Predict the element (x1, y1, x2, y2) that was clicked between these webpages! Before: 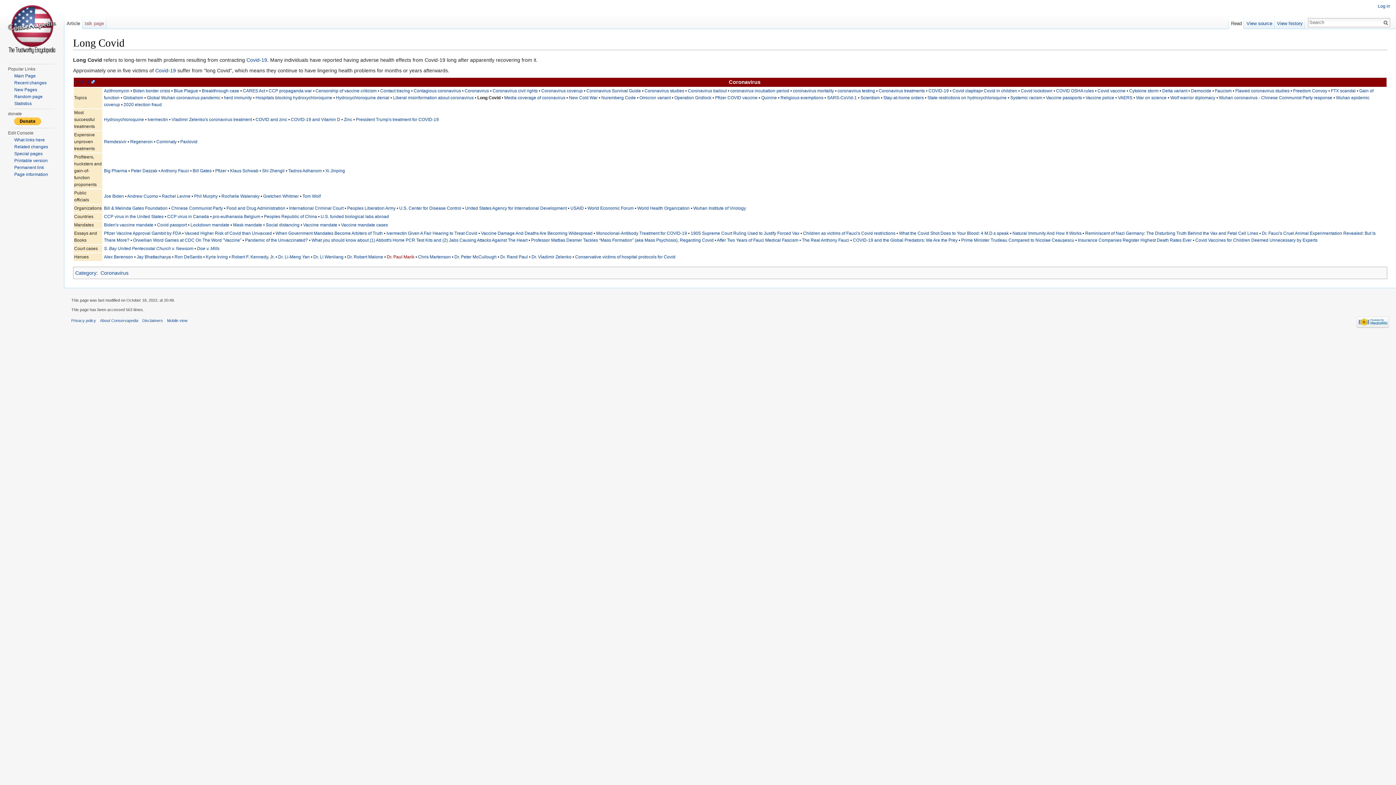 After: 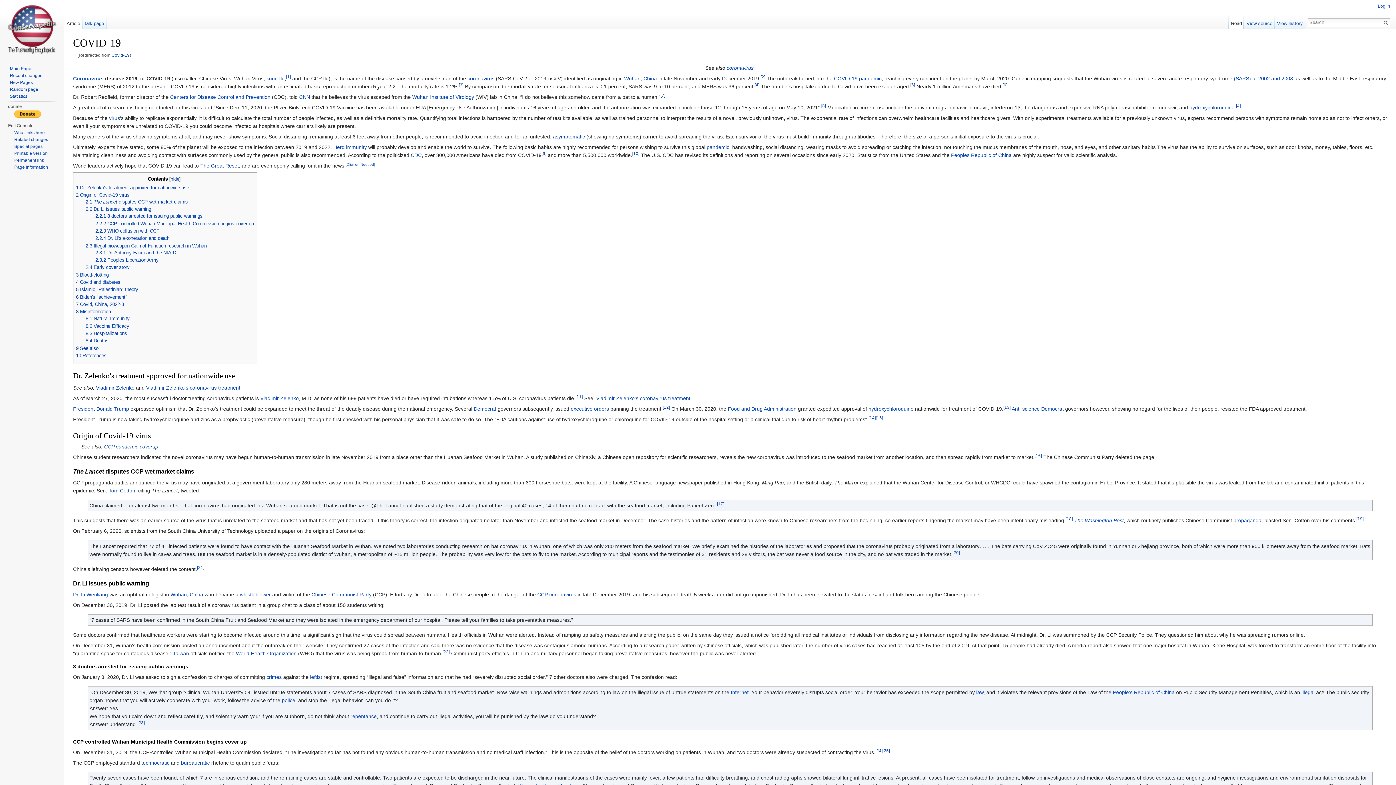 Action: bbox: (246, 57, 267, 63) label: Covid-19